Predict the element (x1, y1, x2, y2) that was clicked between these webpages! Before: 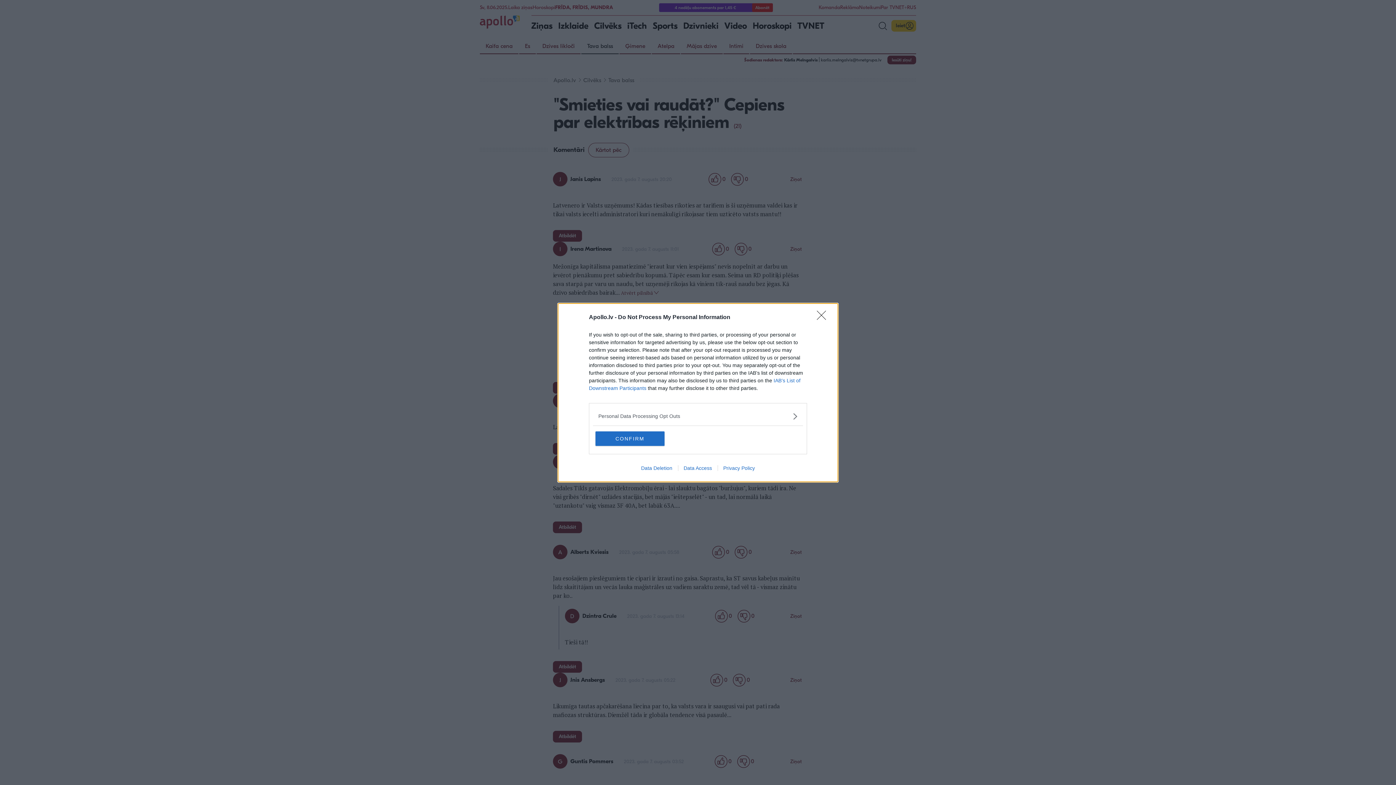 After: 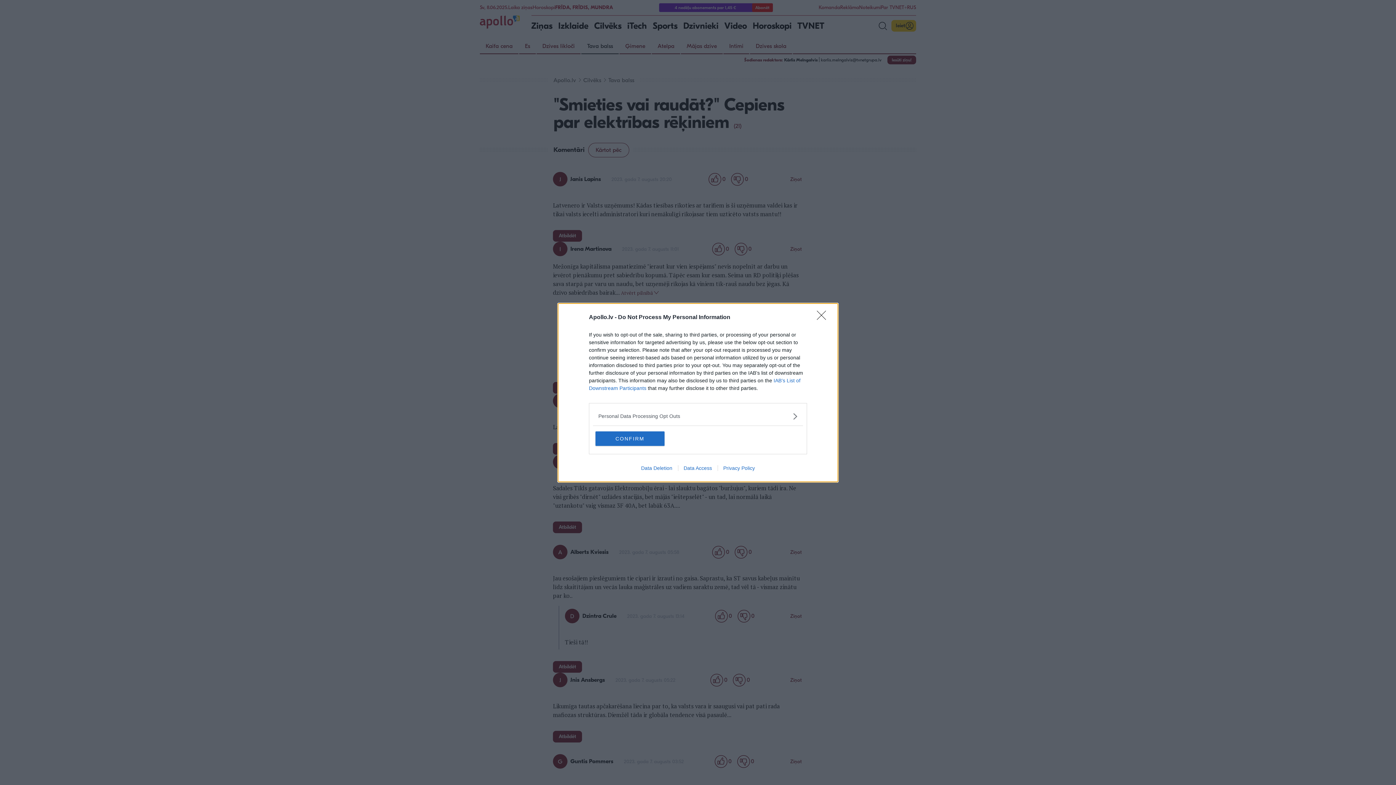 Action: label: Data Deletion bbox: (635, 465, 678, 471)